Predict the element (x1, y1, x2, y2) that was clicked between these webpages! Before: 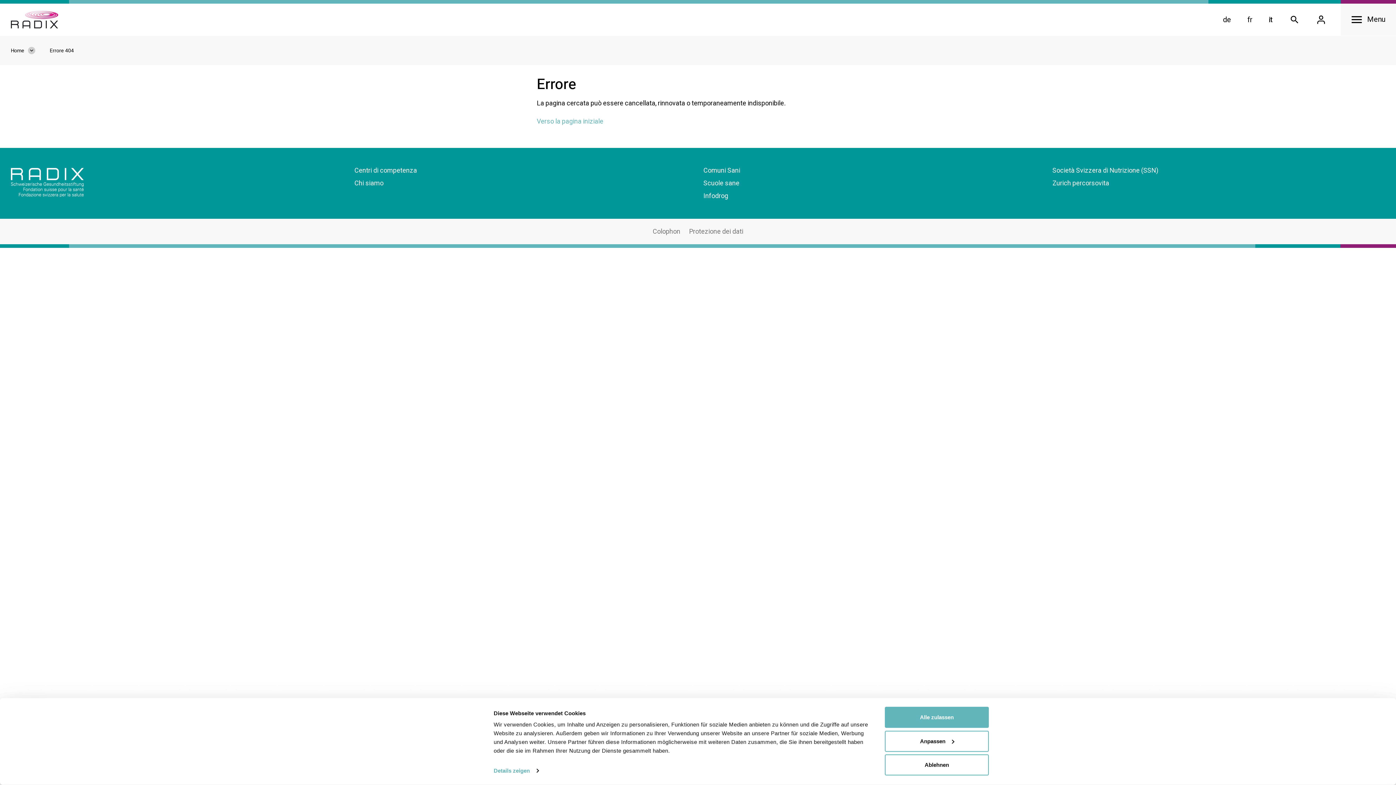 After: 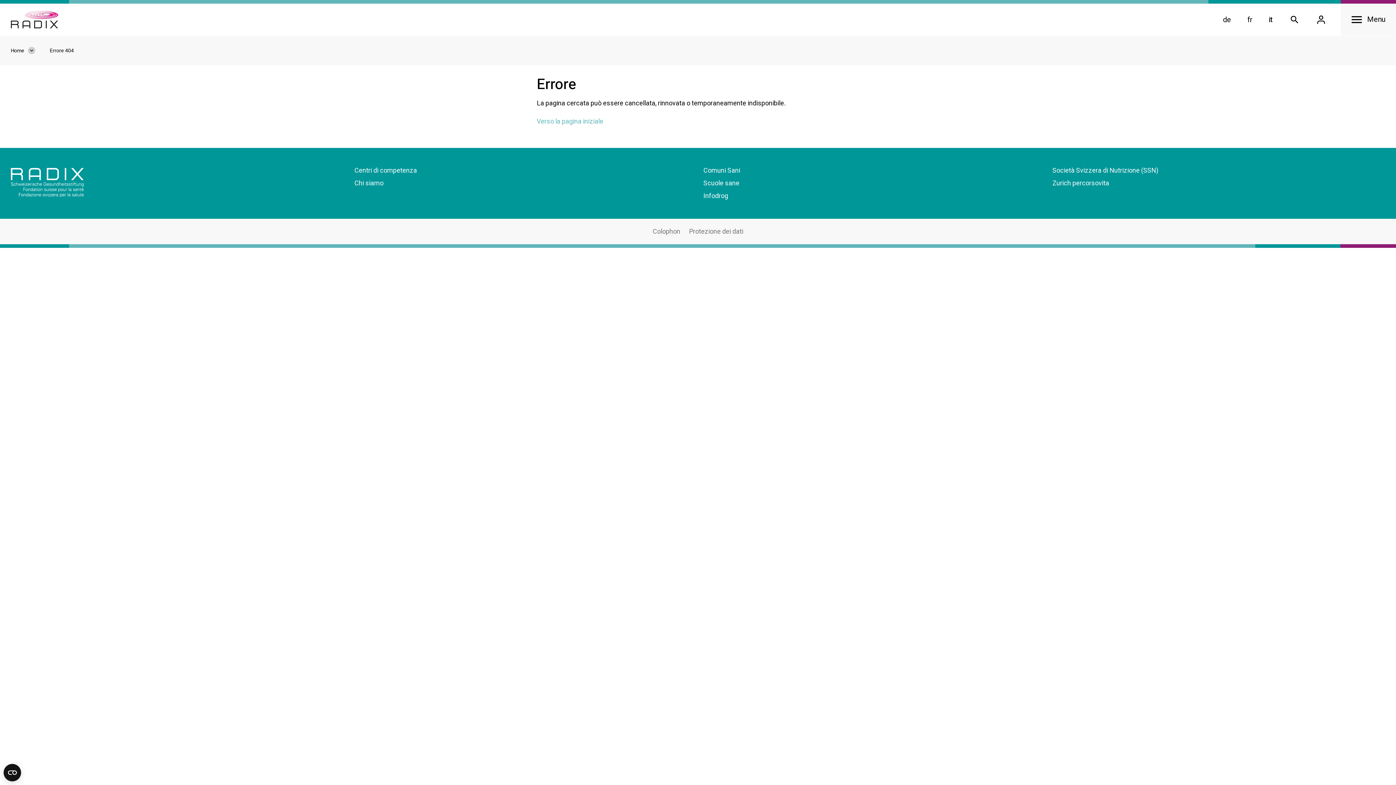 Action: label: Ablehnen bbox: (885, 754, 989, 775)